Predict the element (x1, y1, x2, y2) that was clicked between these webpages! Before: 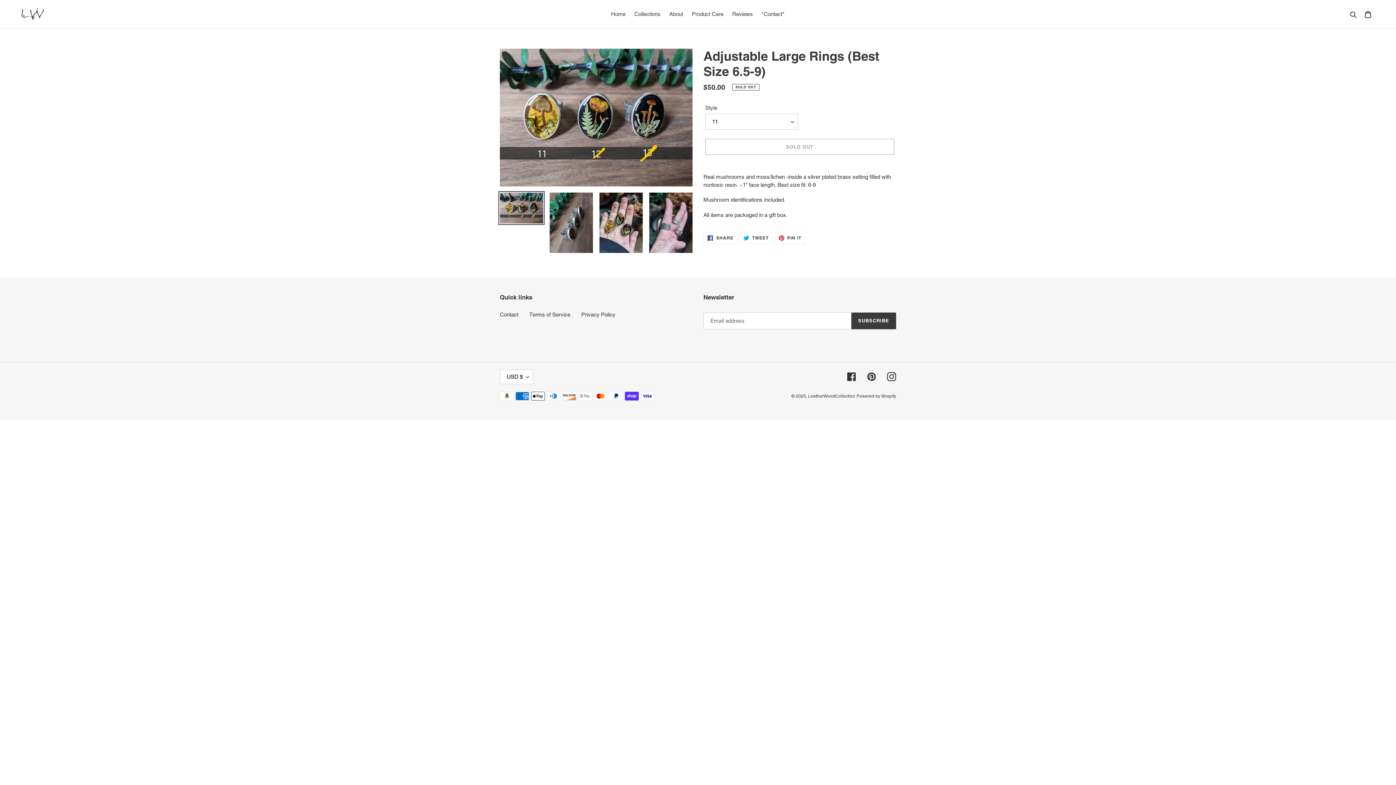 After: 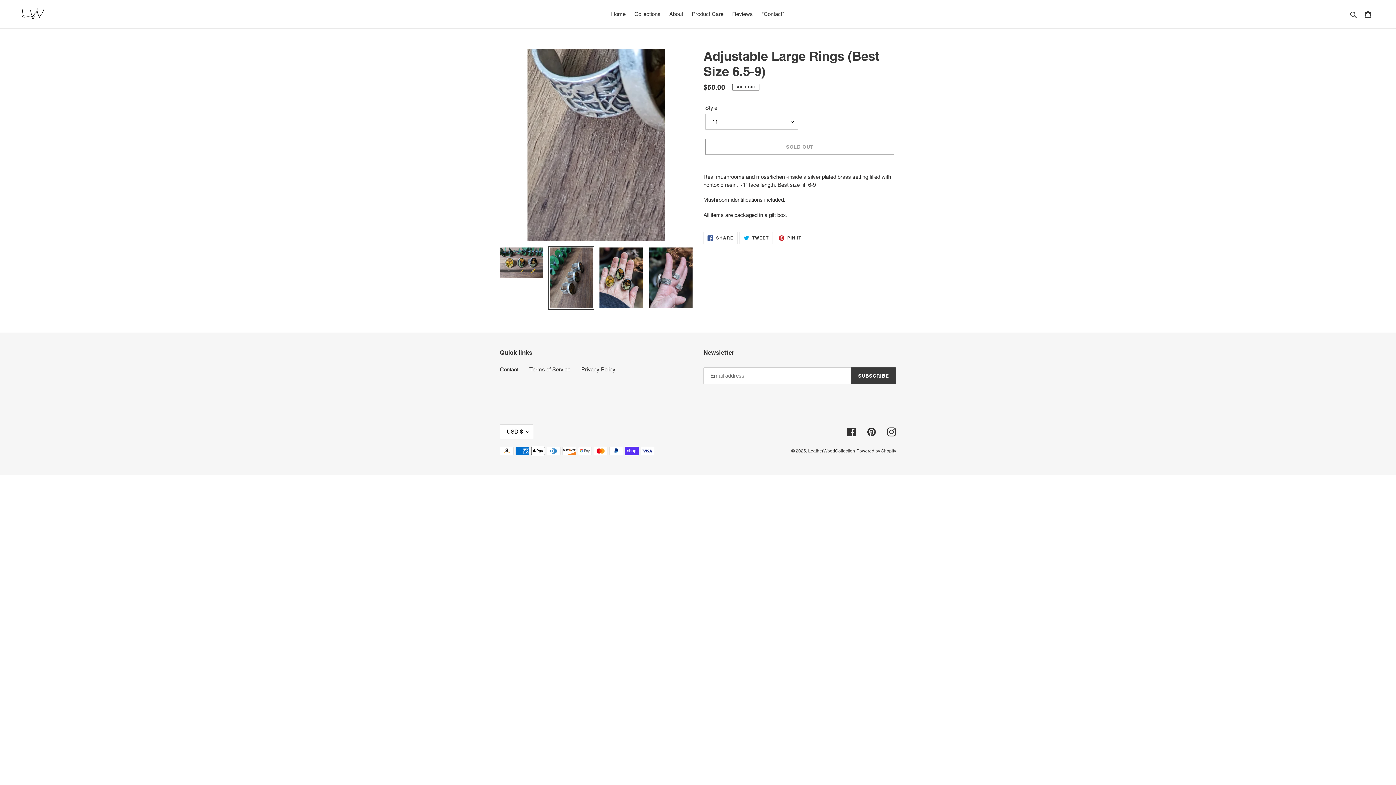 Action: bbox: (548, 191, 594, 254)